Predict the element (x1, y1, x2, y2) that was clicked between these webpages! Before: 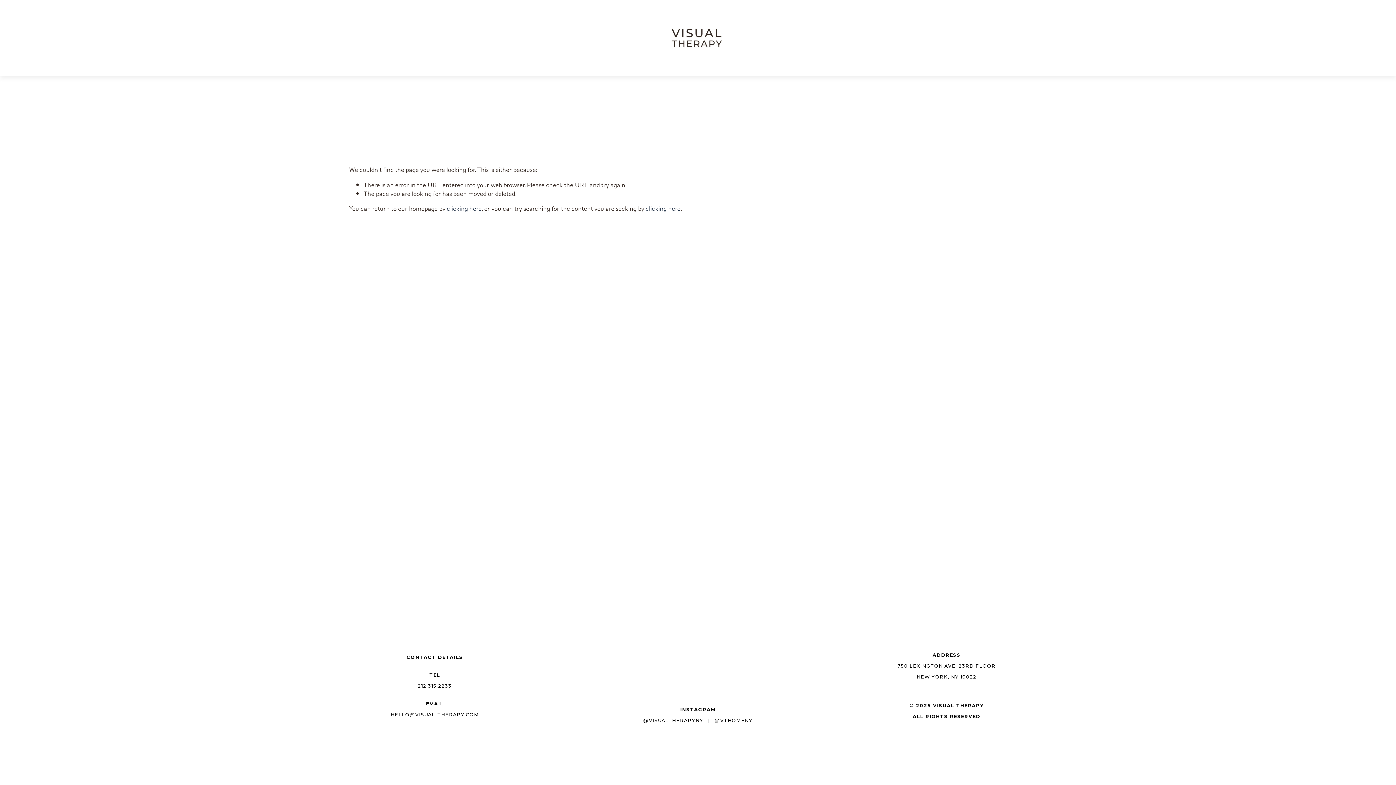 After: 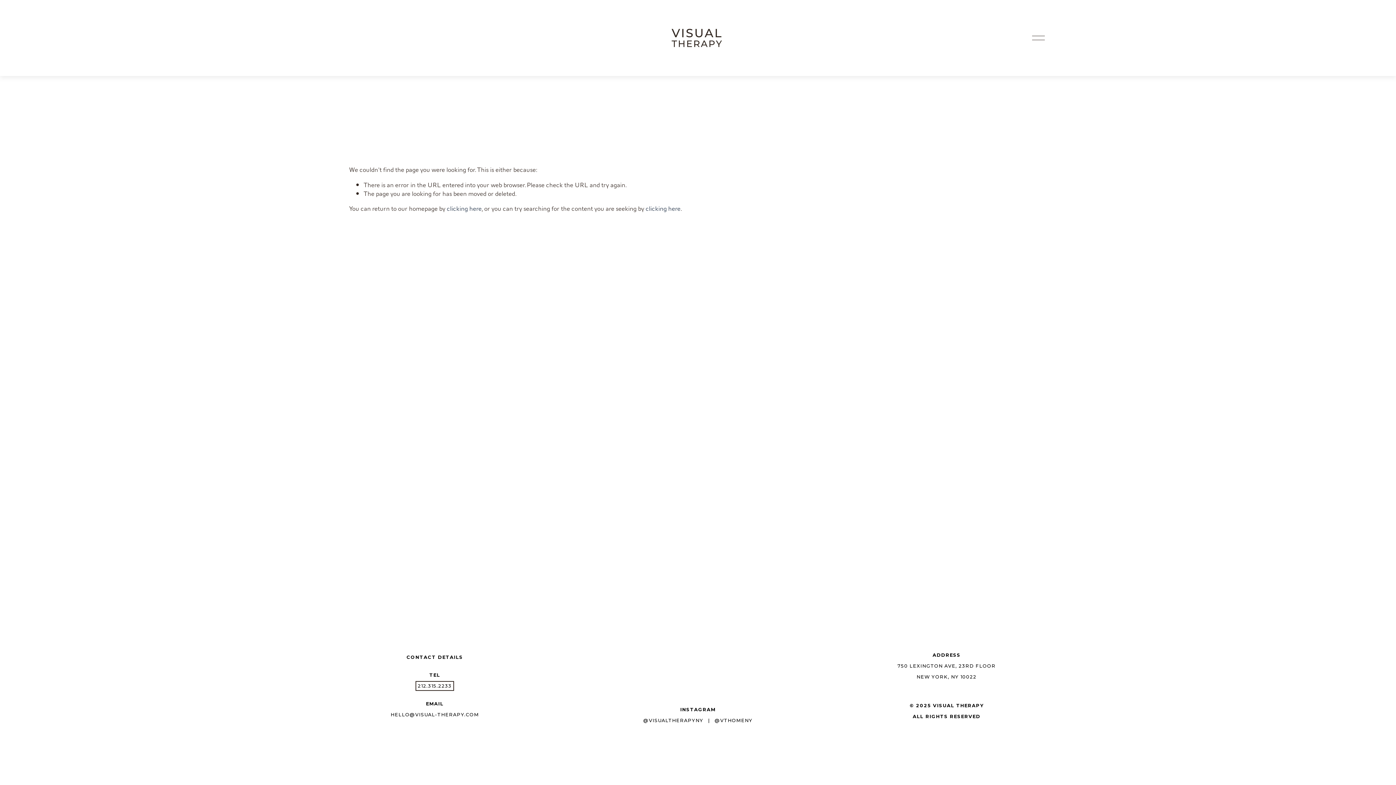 Action: bbox: (417, 683, 451, 689) label: 212.315.2233